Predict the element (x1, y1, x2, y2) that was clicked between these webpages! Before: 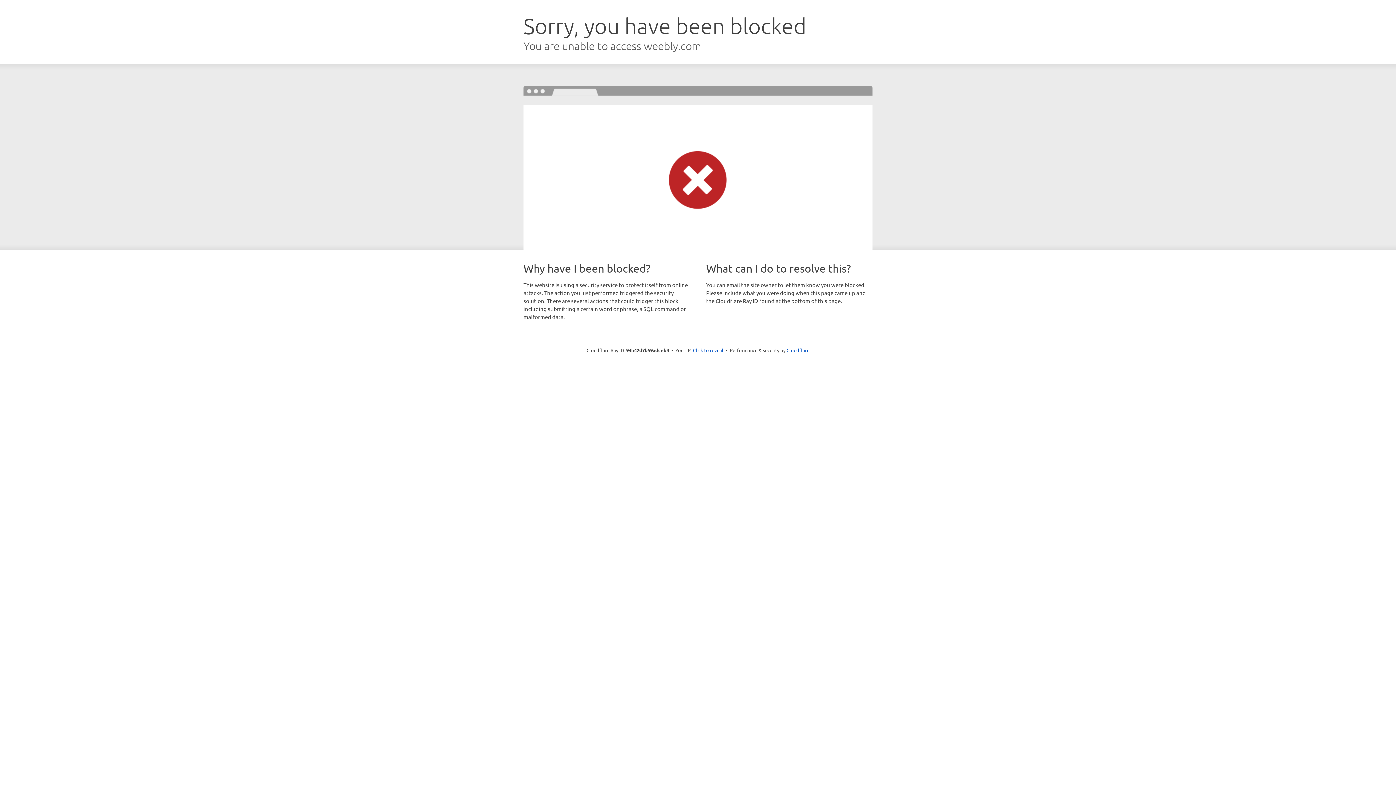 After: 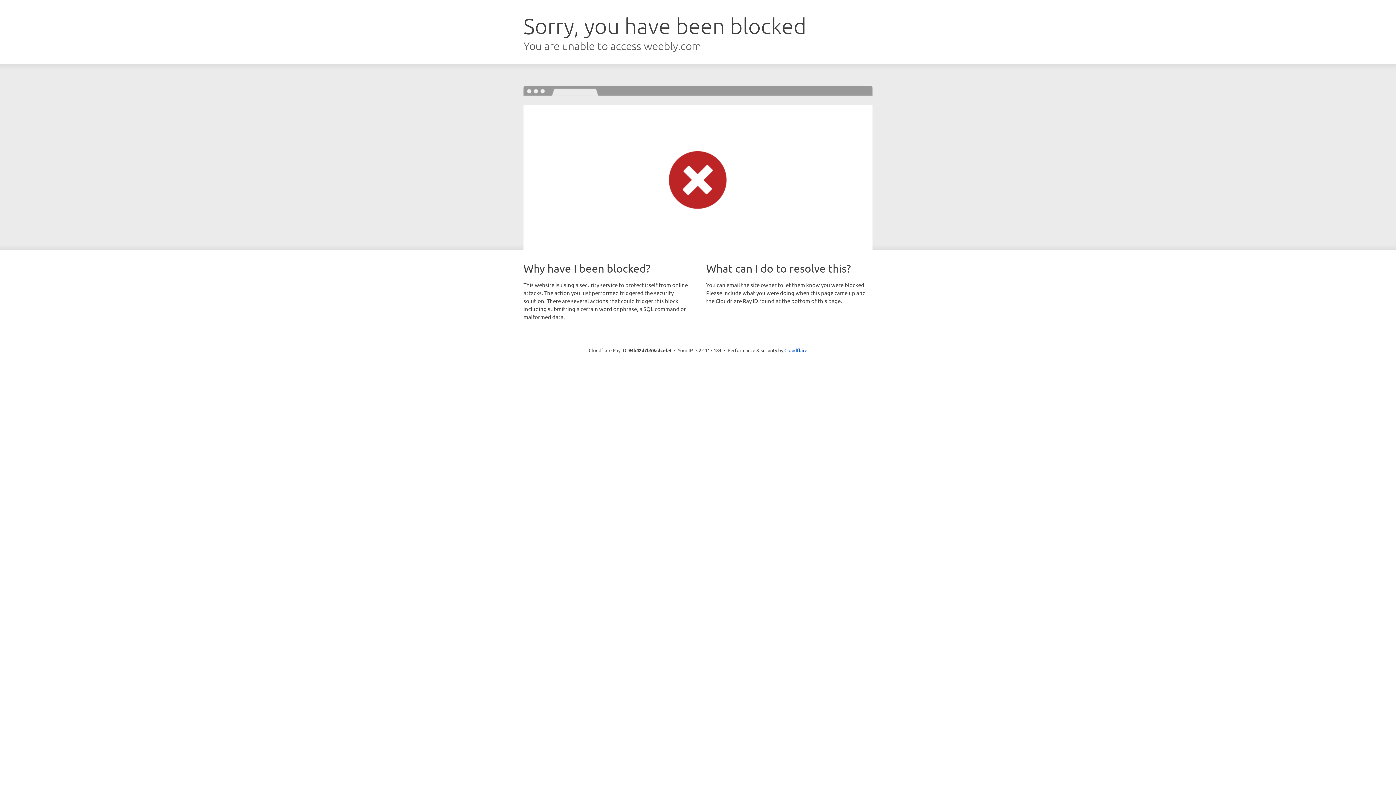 Action: bbox: (693, 346, 723, 353) label: Click to reveal